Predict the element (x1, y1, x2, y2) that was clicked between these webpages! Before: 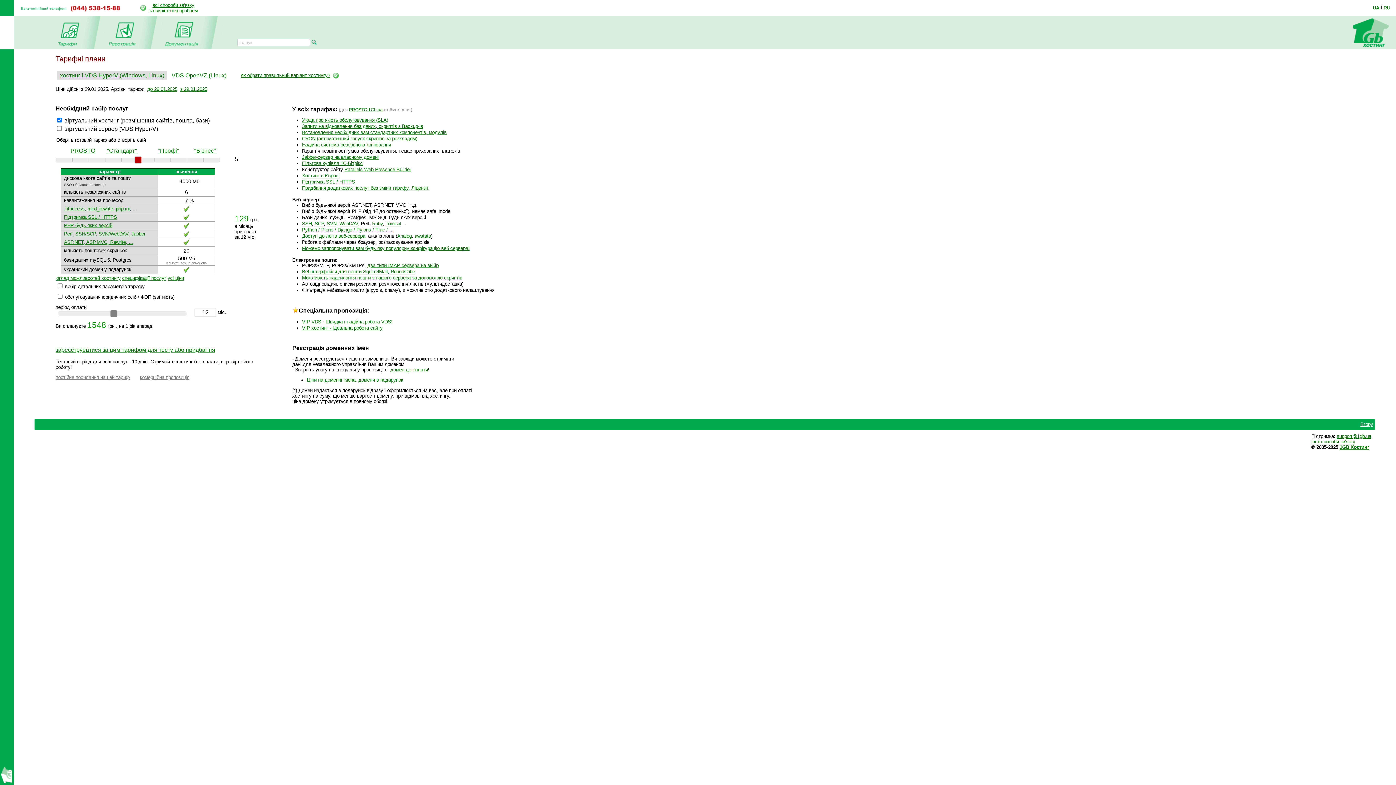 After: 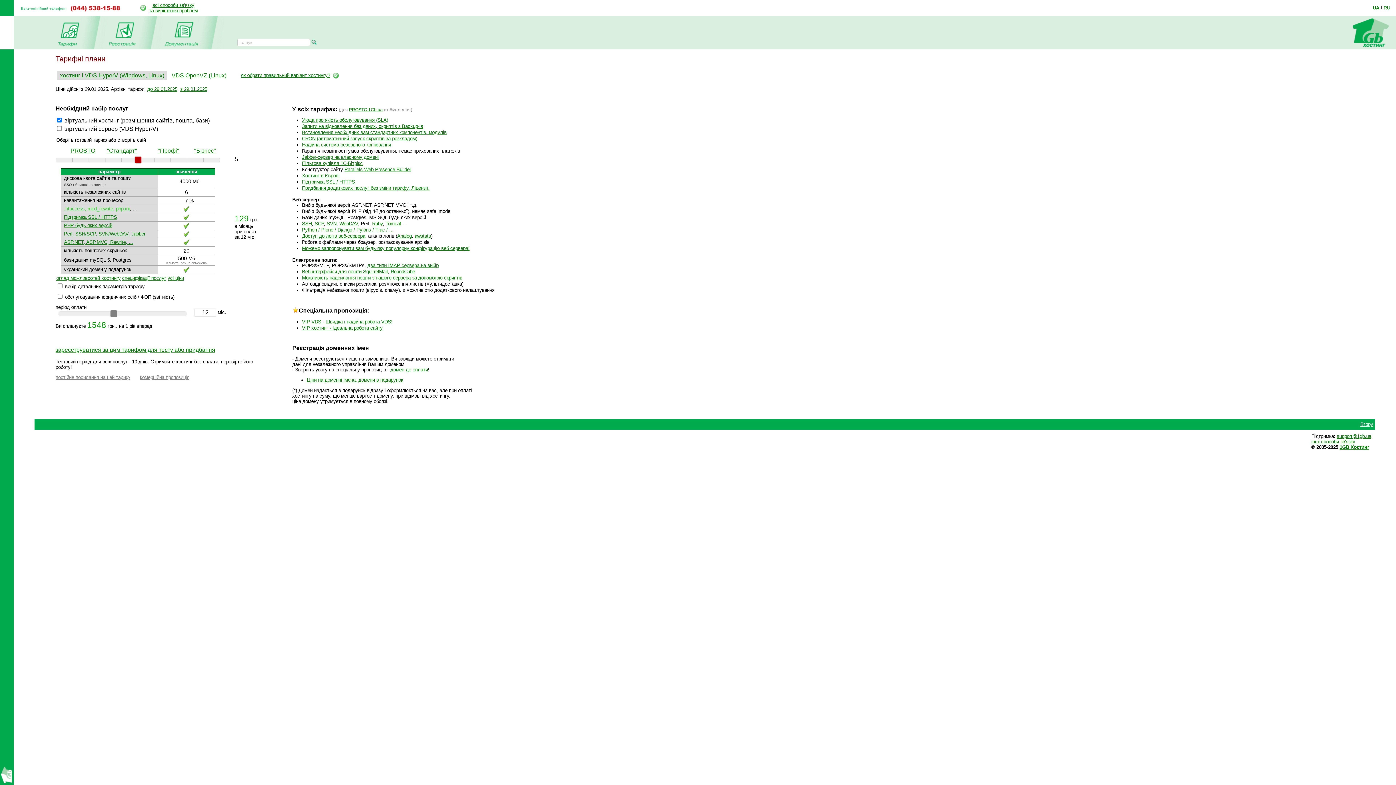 Action: bbox: (64, 206, 129, 211) label: .htaccess, mod_rewrite, php.ini